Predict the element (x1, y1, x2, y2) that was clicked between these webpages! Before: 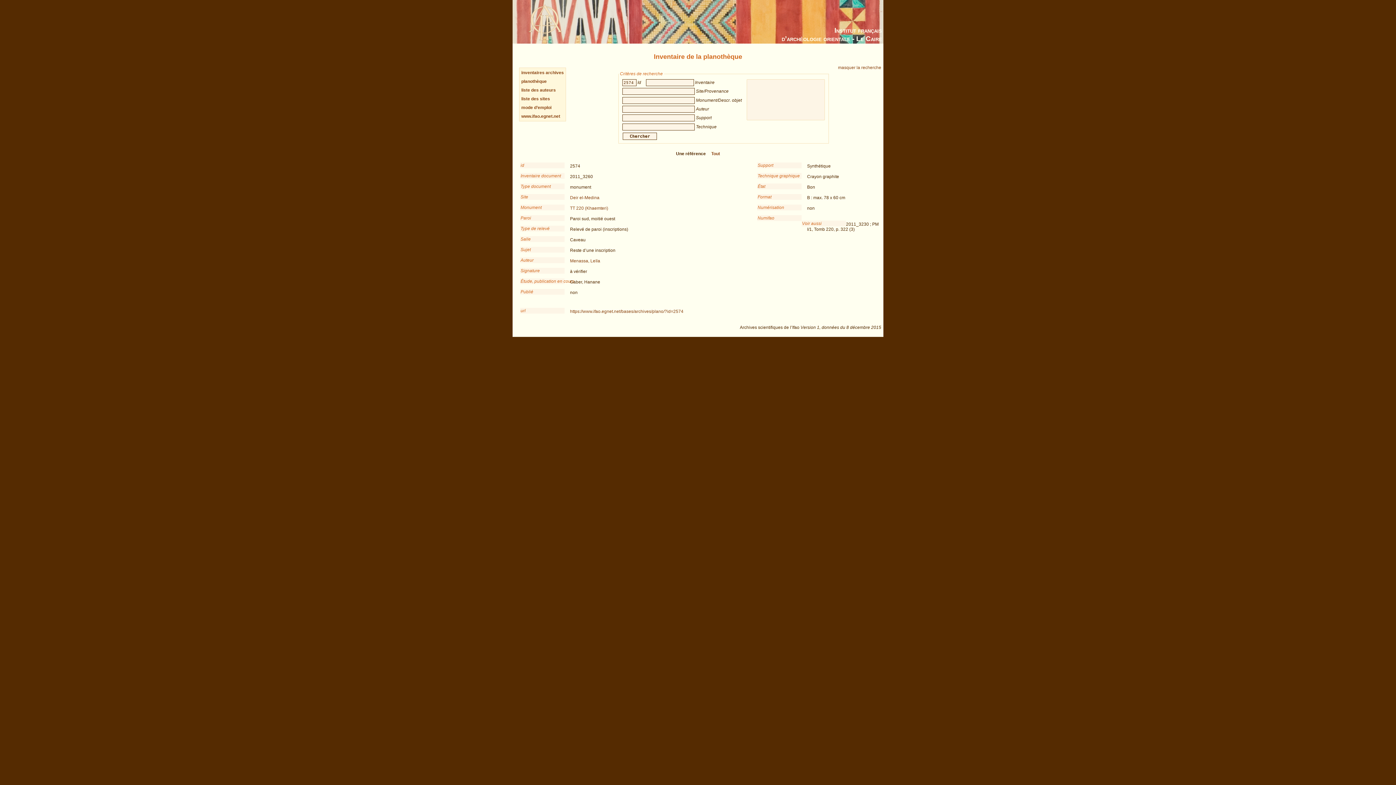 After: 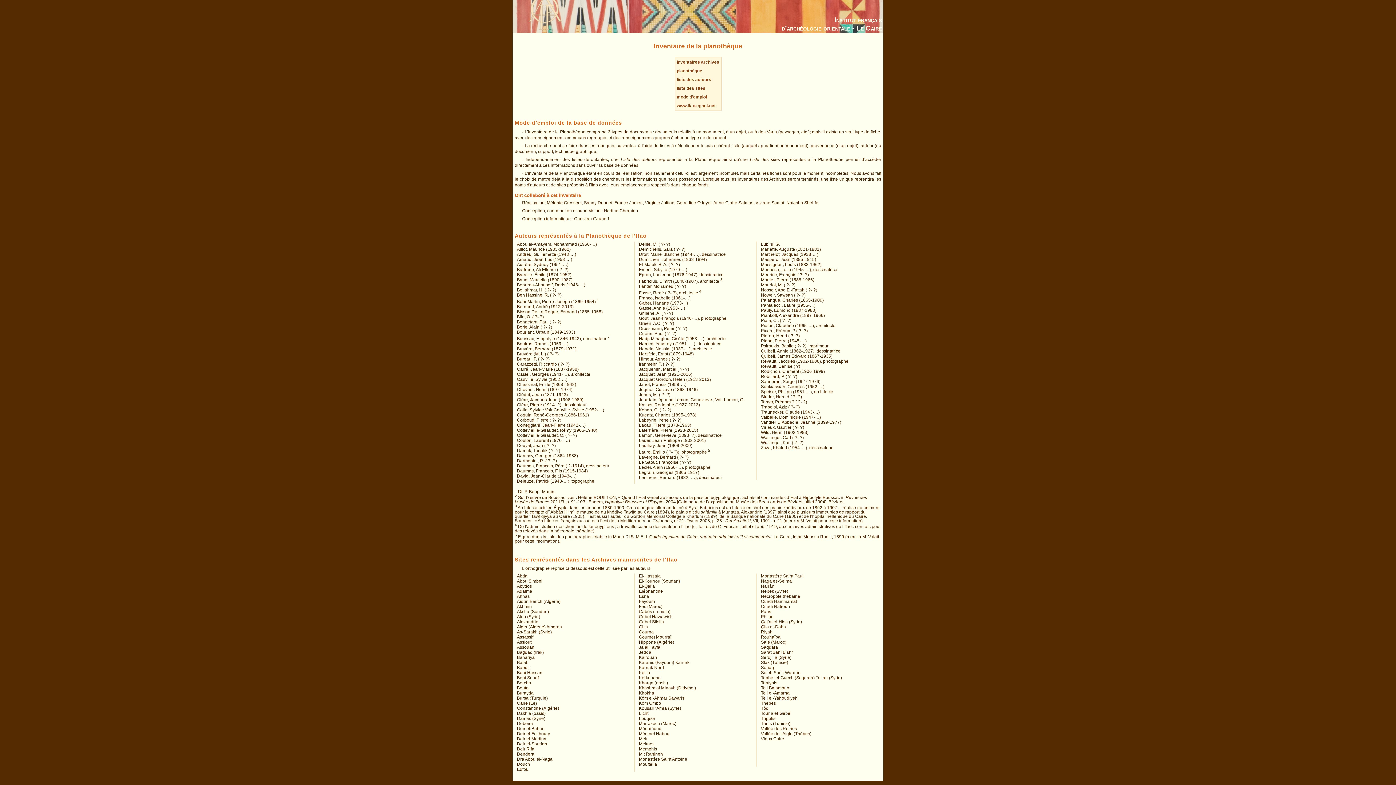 Action: label: liste des sites bbox: (521, 95, 550, 103)